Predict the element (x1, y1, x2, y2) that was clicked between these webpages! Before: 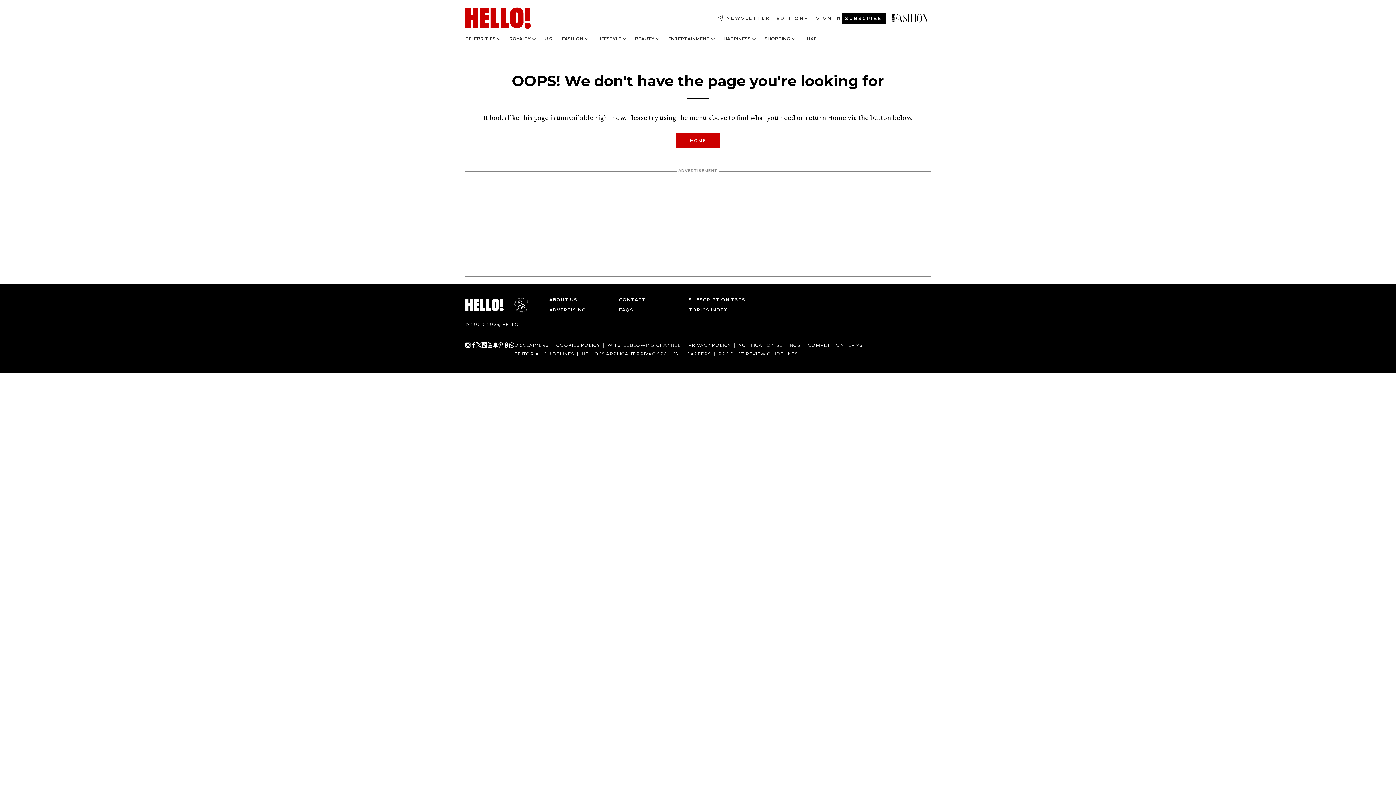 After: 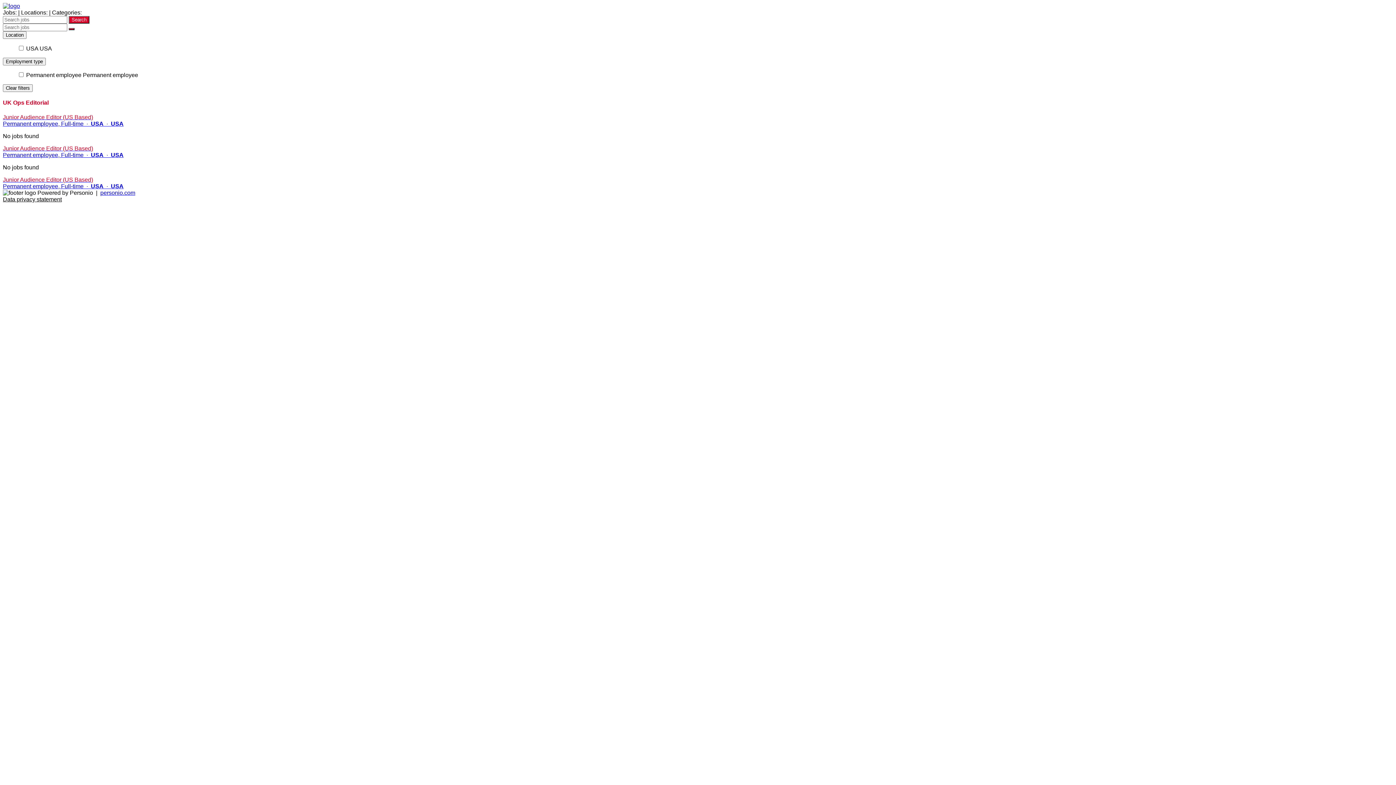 Action: label: CAREERS bbox: (686, 351, 710, 357)